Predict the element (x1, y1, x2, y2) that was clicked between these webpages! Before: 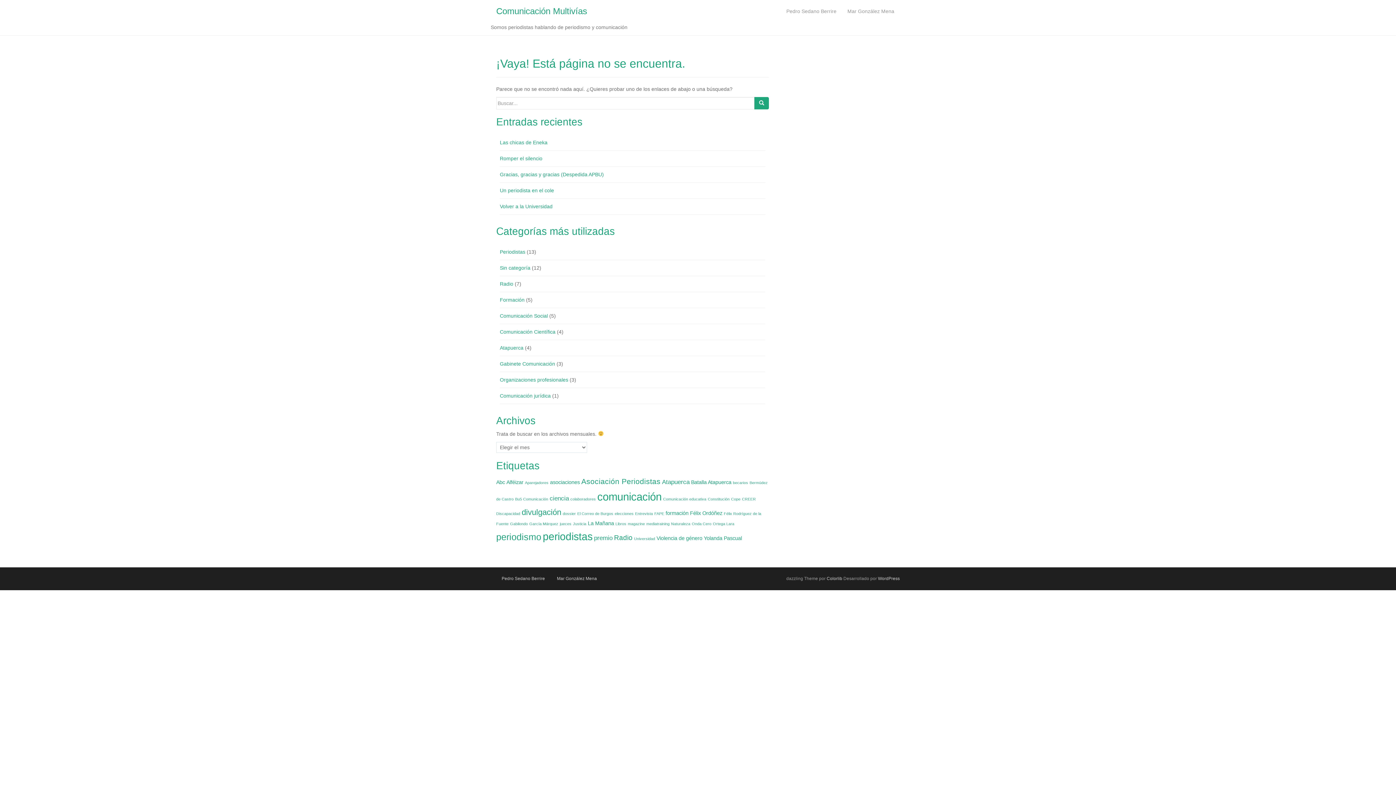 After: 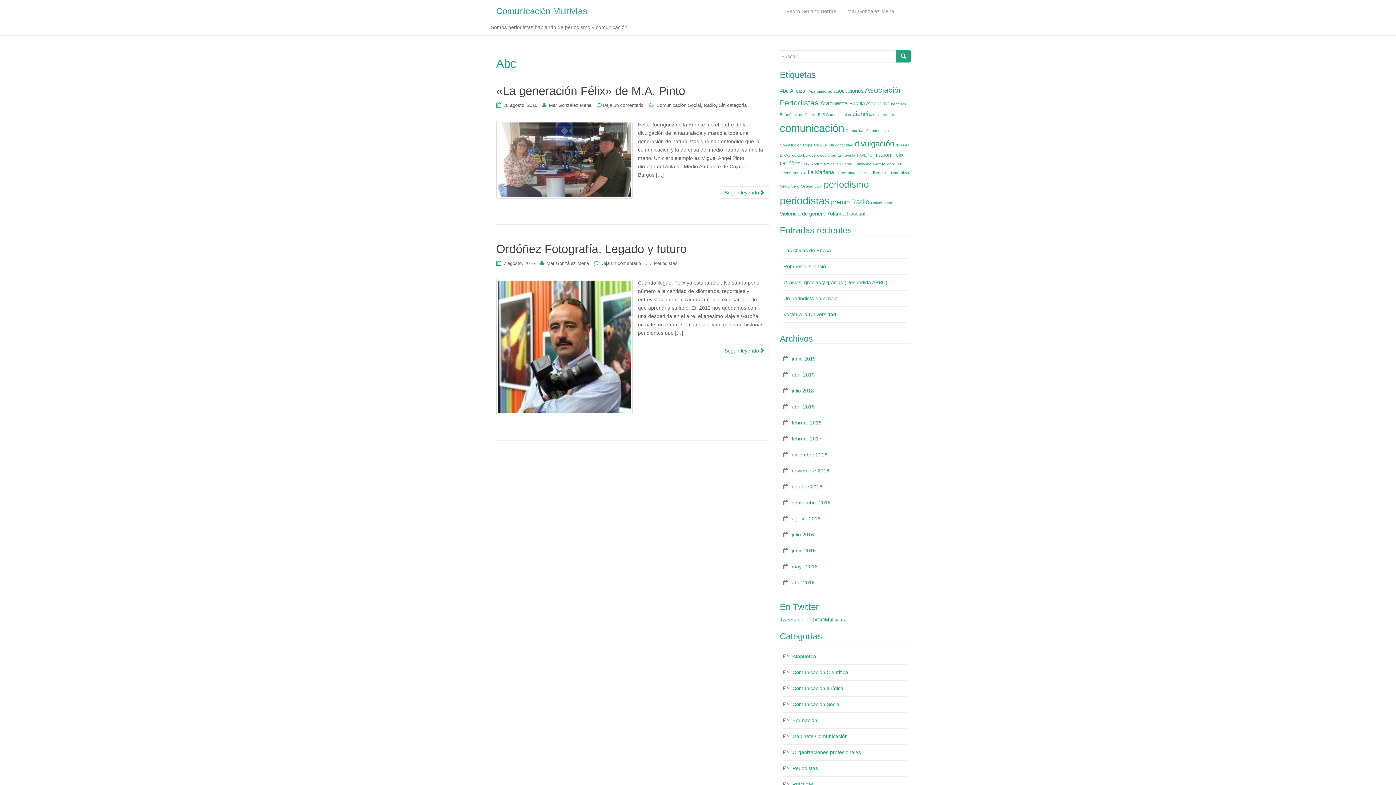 Action: label: Abc (2 elementos) bbox: (496, 479, 505, 485)